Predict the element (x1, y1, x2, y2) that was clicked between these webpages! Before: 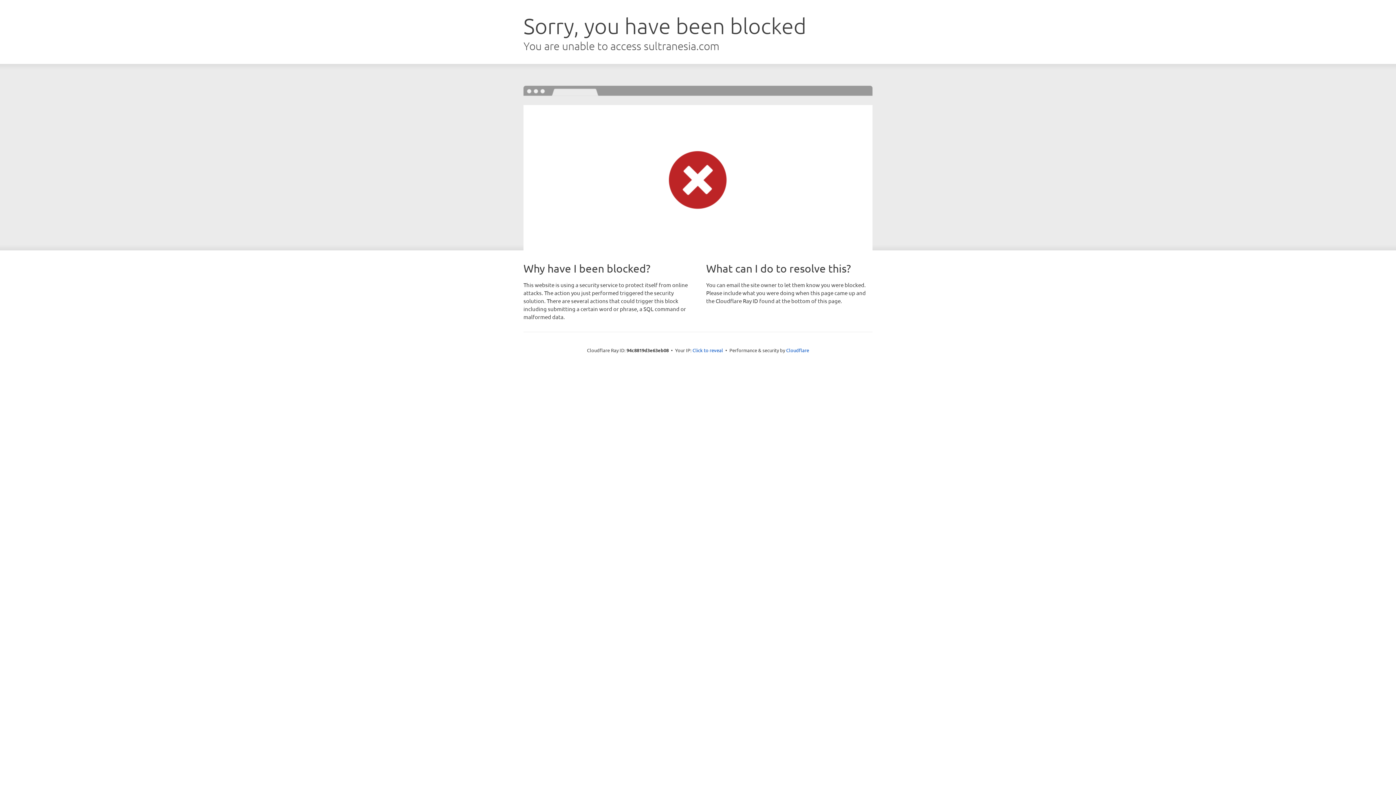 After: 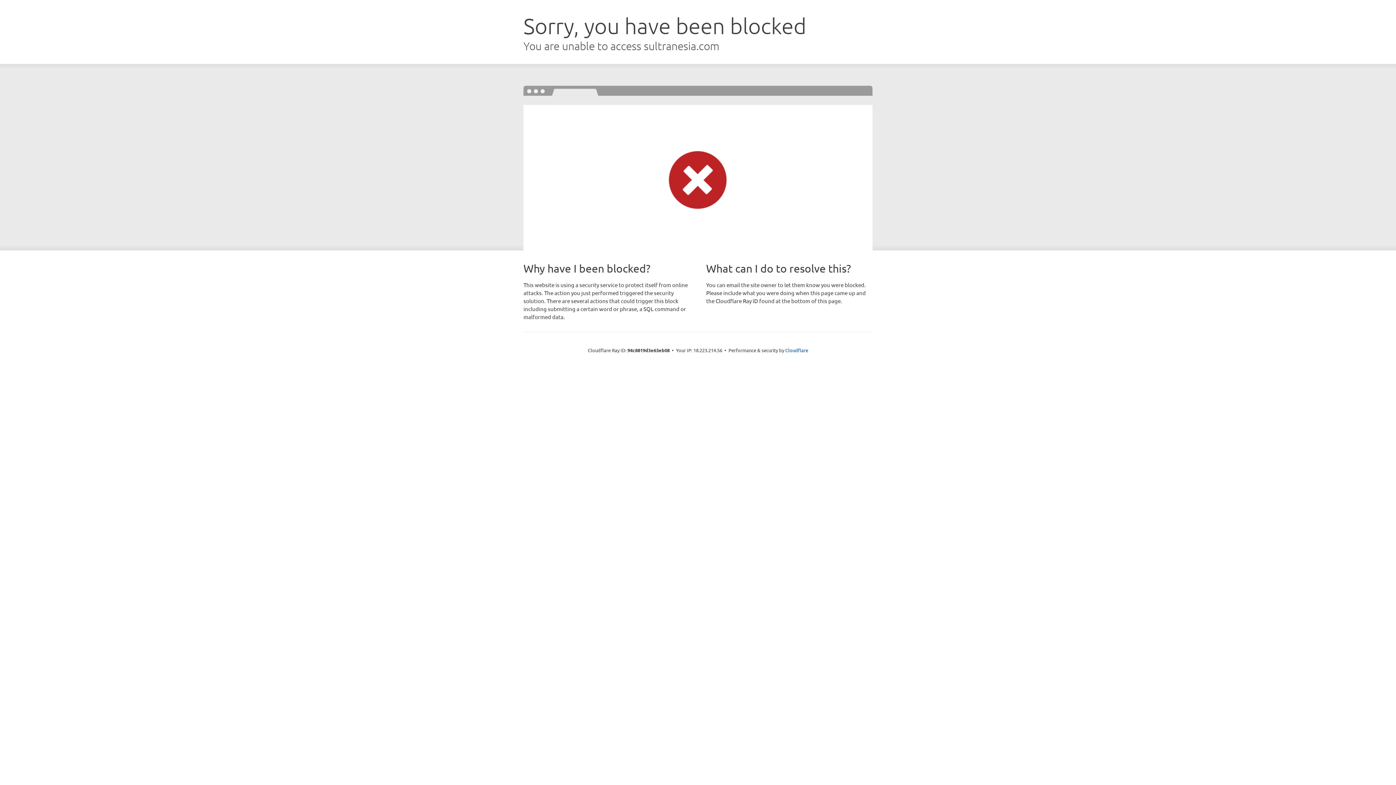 Action: bbox: (692, 346, 723, 353) label: Click to reveal